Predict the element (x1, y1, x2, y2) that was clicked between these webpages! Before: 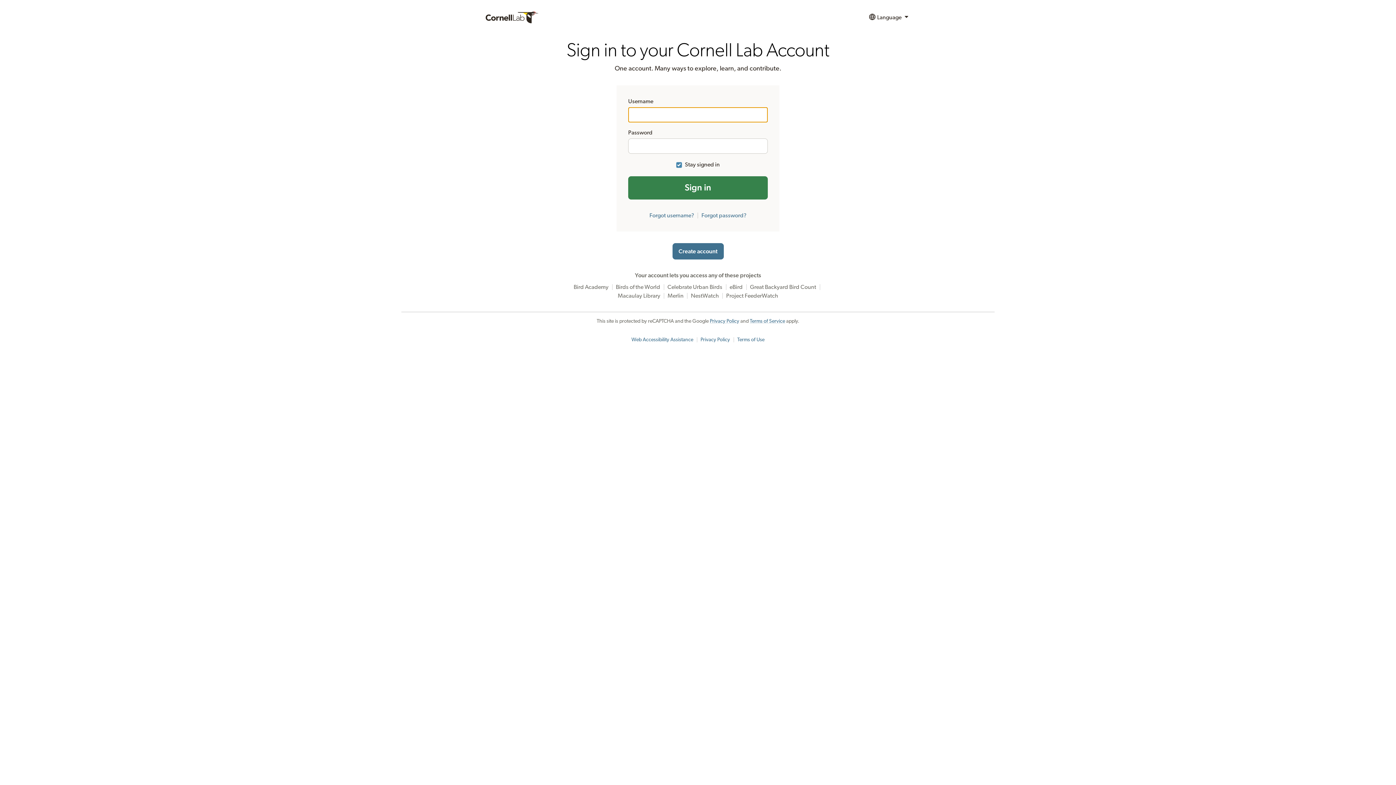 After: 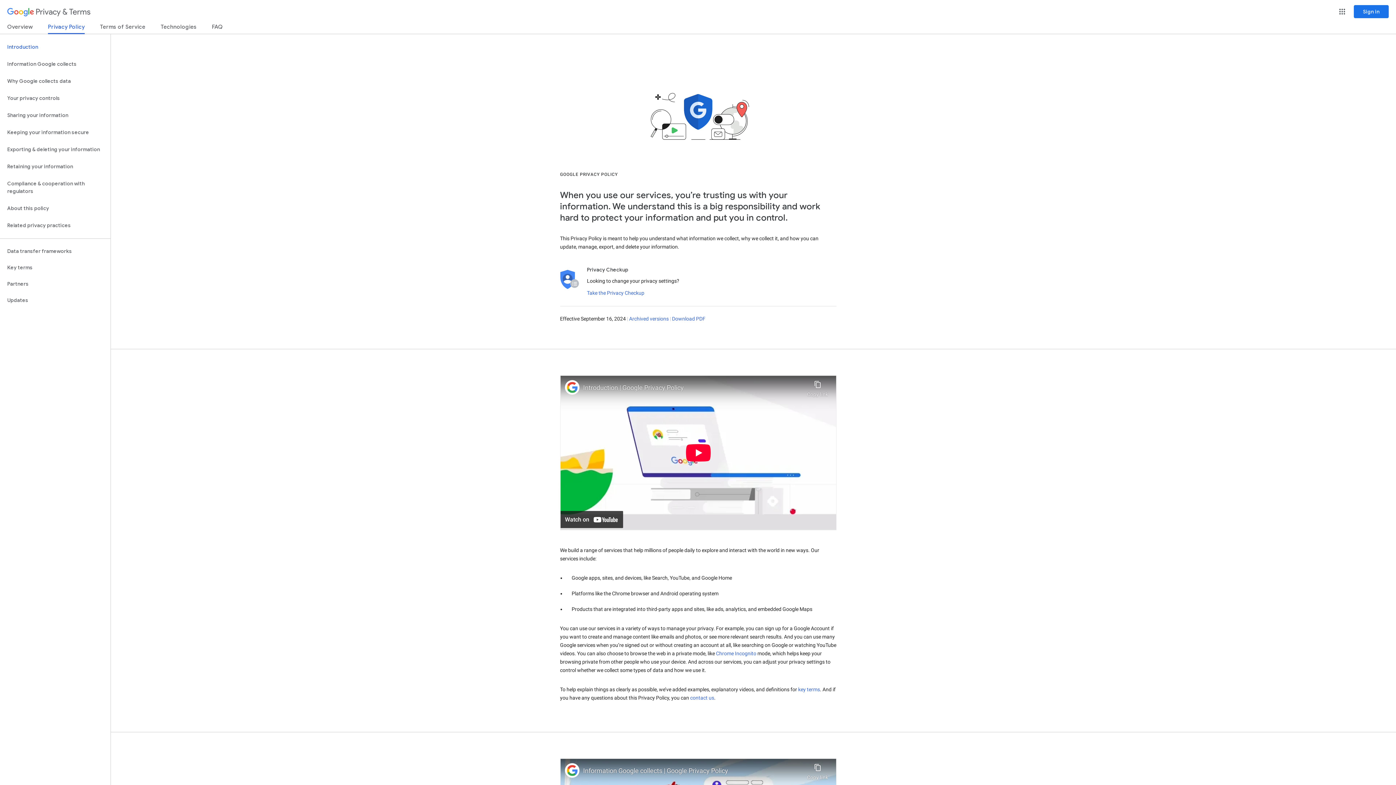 Action: bbox: (710, 318, 739, 324) label: Privacy Policy